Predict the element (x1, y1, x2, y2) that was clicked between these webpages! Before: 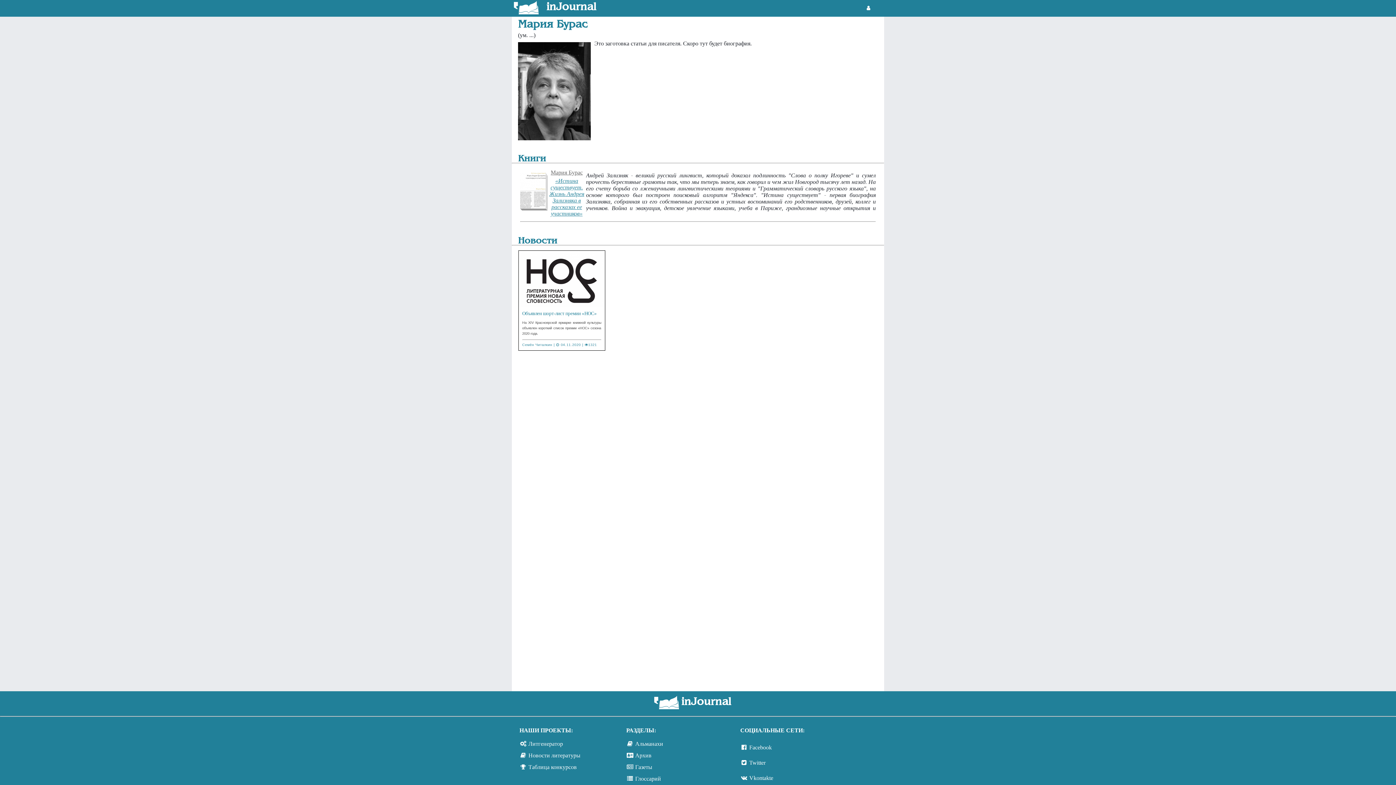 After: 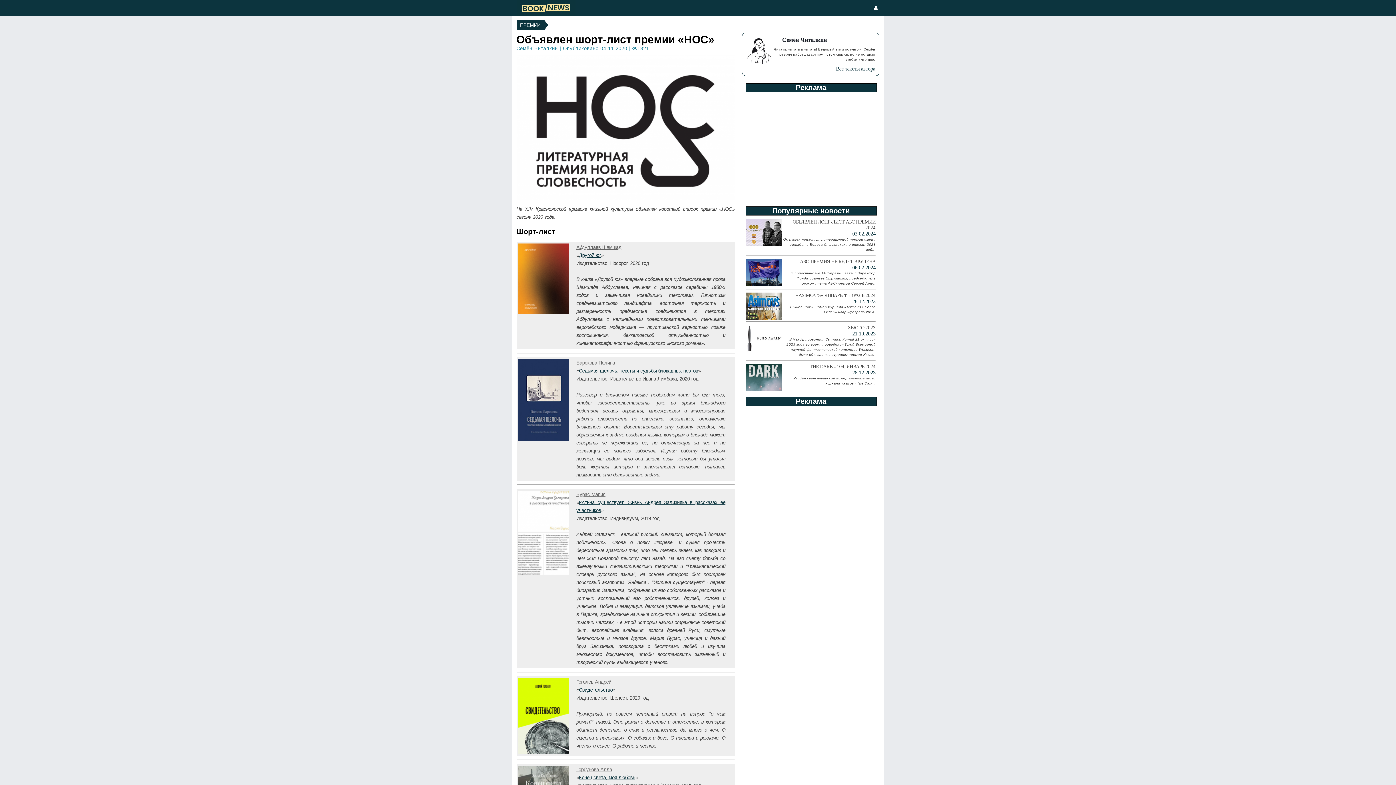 Action: bbox: (522, 310, 596, 316) label: Объявлен шорт-лист премии «НОС»